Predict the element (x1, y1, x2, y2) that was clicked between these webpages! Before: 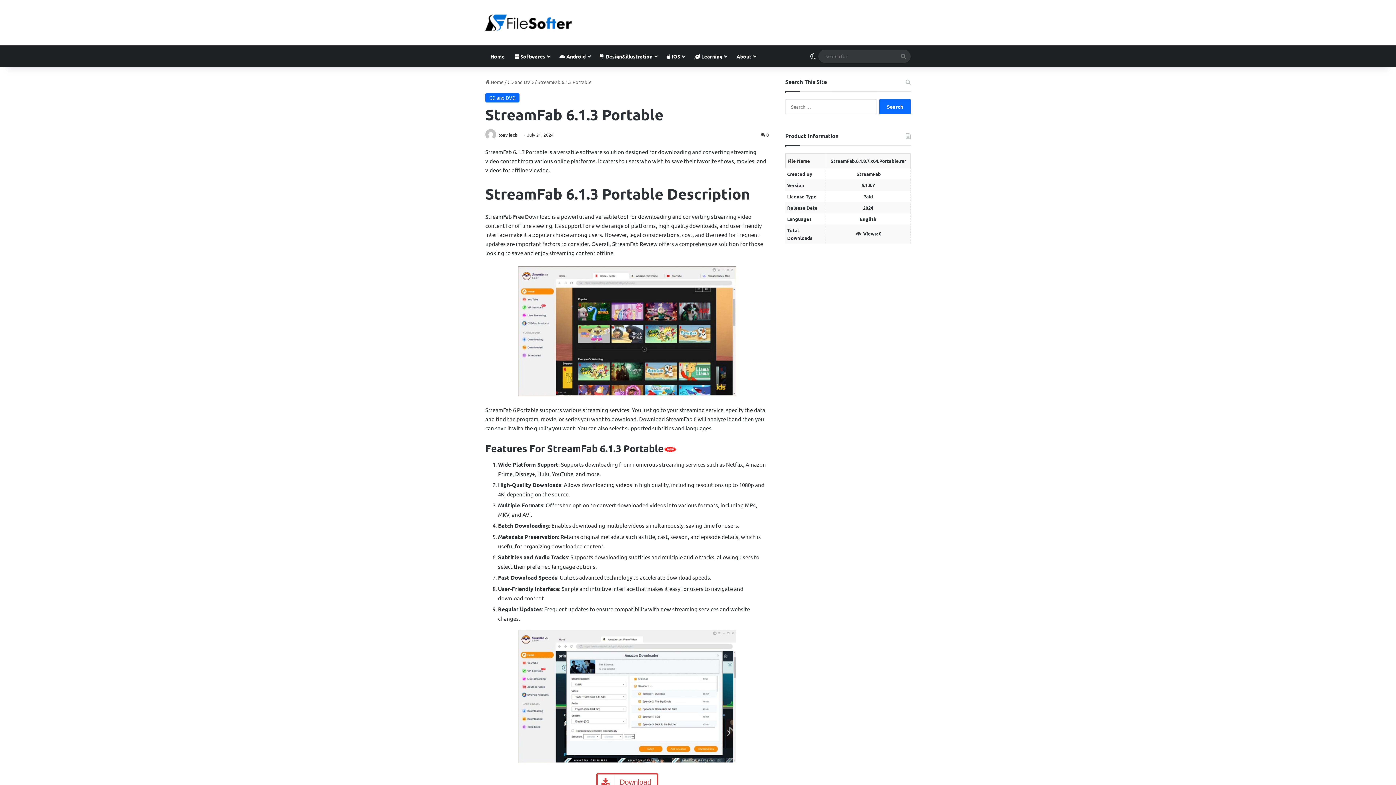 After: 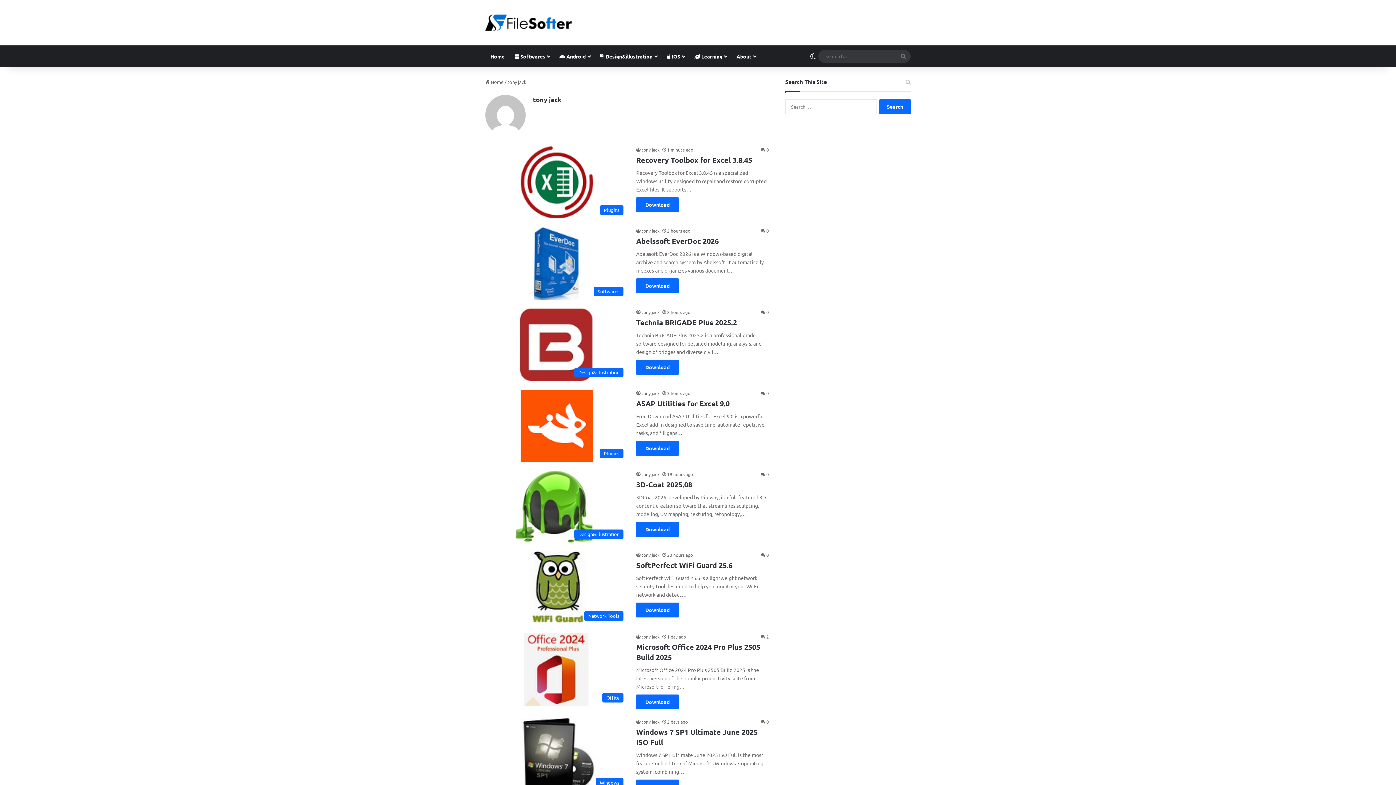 Action: bbox: (485, 132, 497, 137)